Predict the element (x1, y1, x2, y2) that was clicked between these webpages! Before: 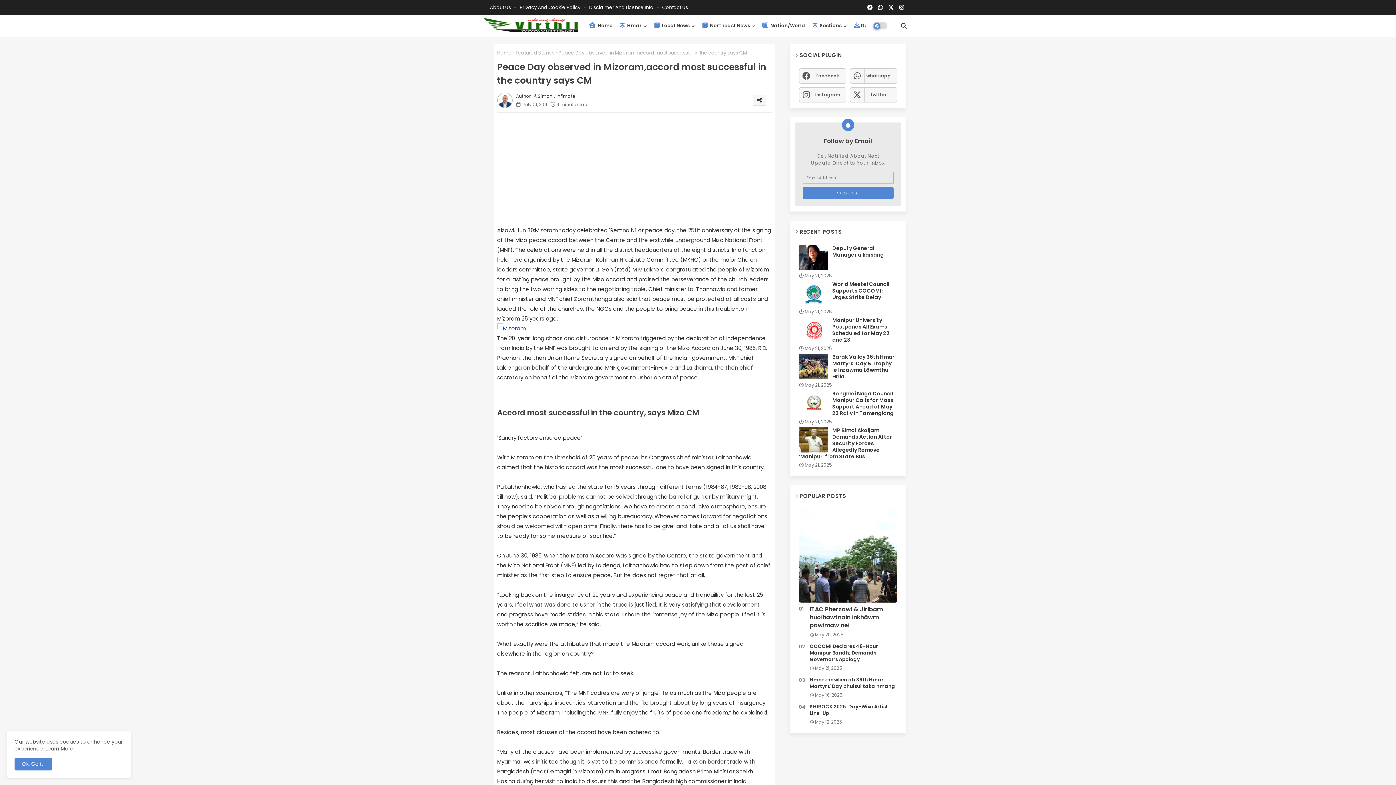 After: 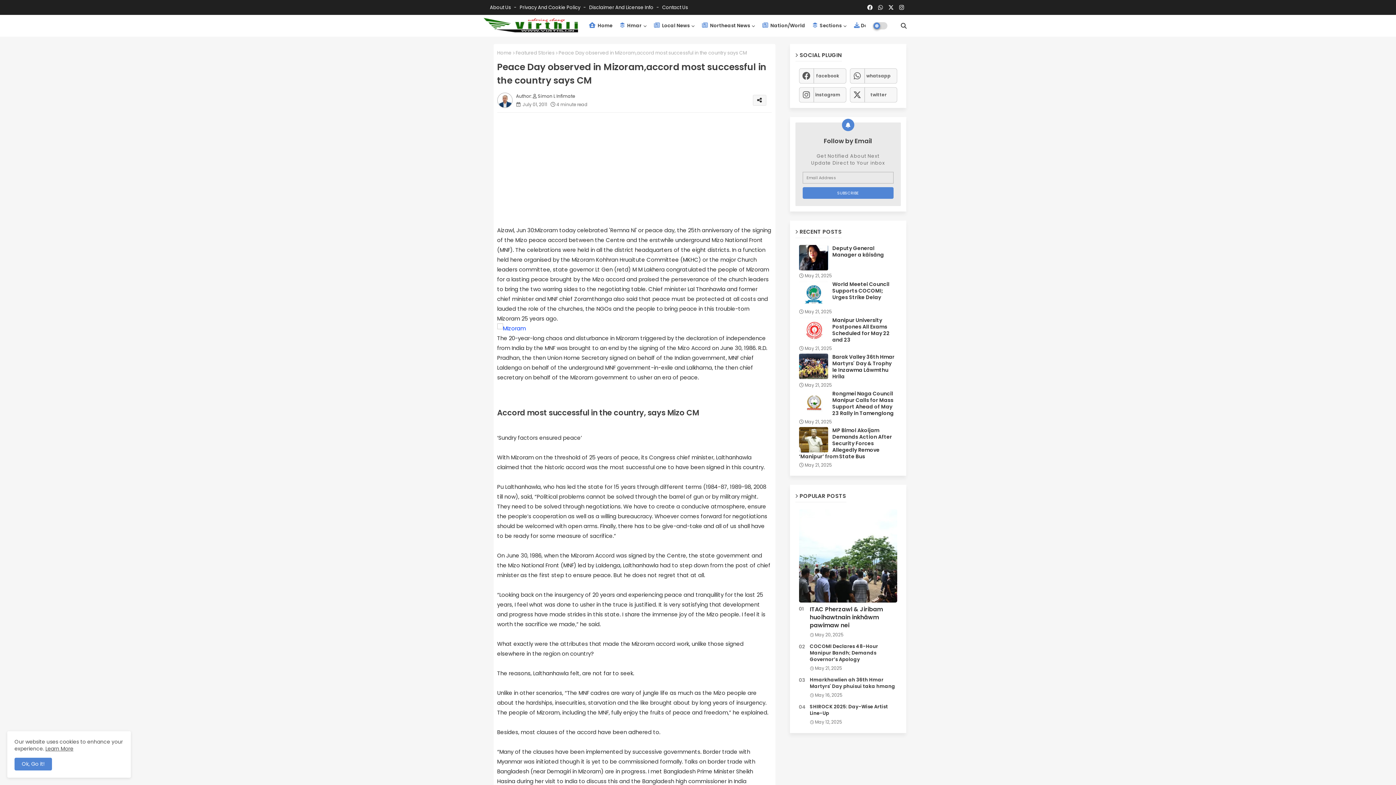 Action: bbox: (897, 0, 906, 14)